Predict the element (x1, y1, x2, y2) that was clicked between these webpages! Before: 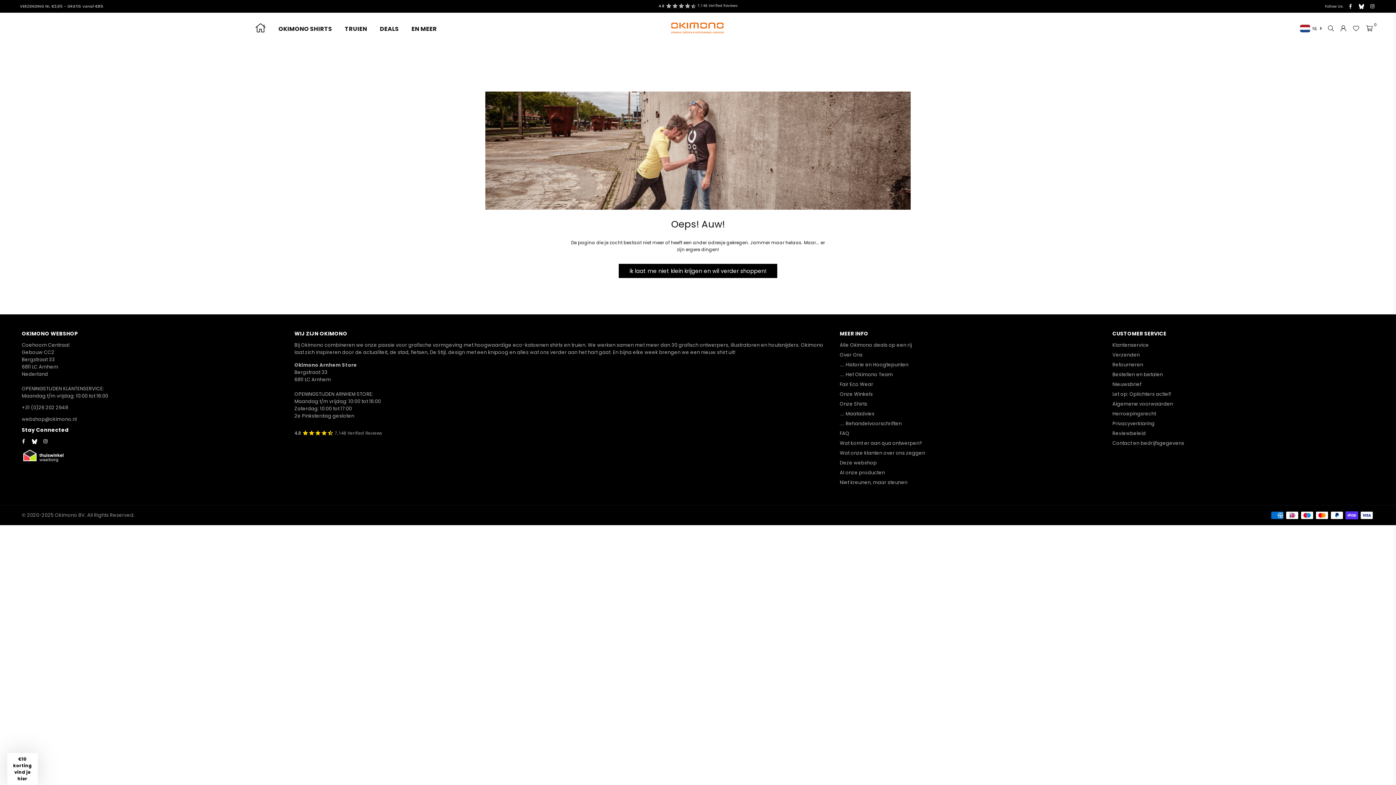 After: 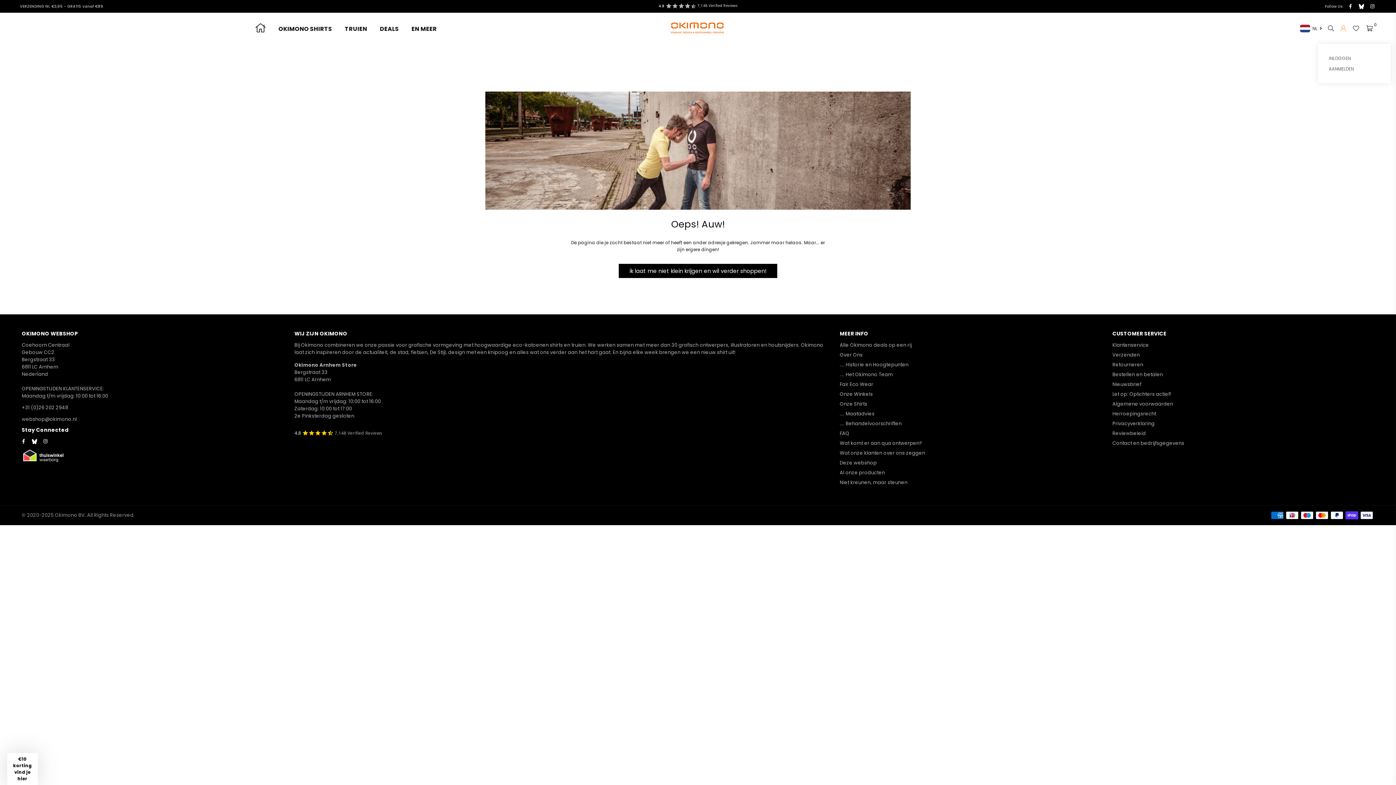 Action: bbox: (1337, 22, 1350, 33)